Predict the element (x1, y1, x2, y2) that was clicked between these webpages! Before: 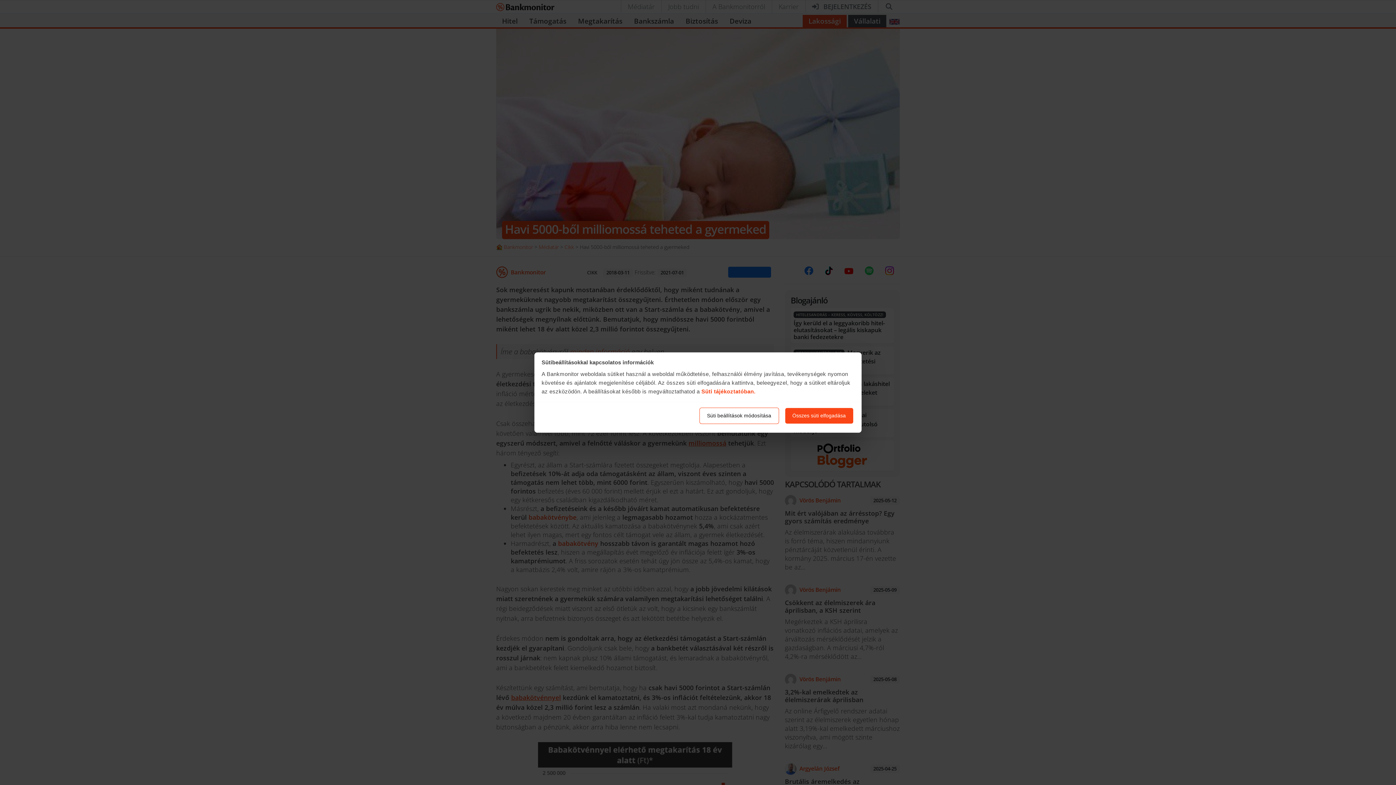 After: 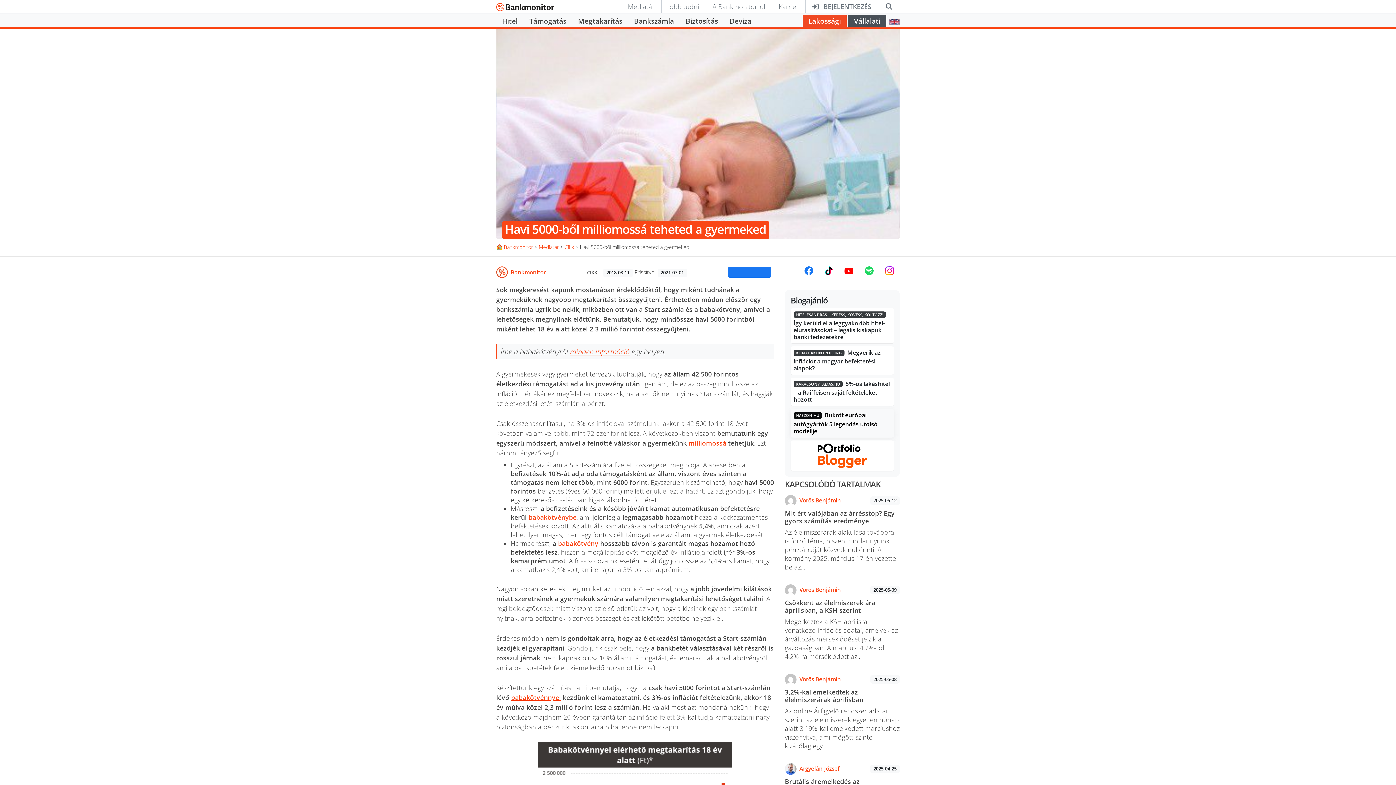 Action: label: Összes süti elfogadása bbox: (784, 407, 853, 424)